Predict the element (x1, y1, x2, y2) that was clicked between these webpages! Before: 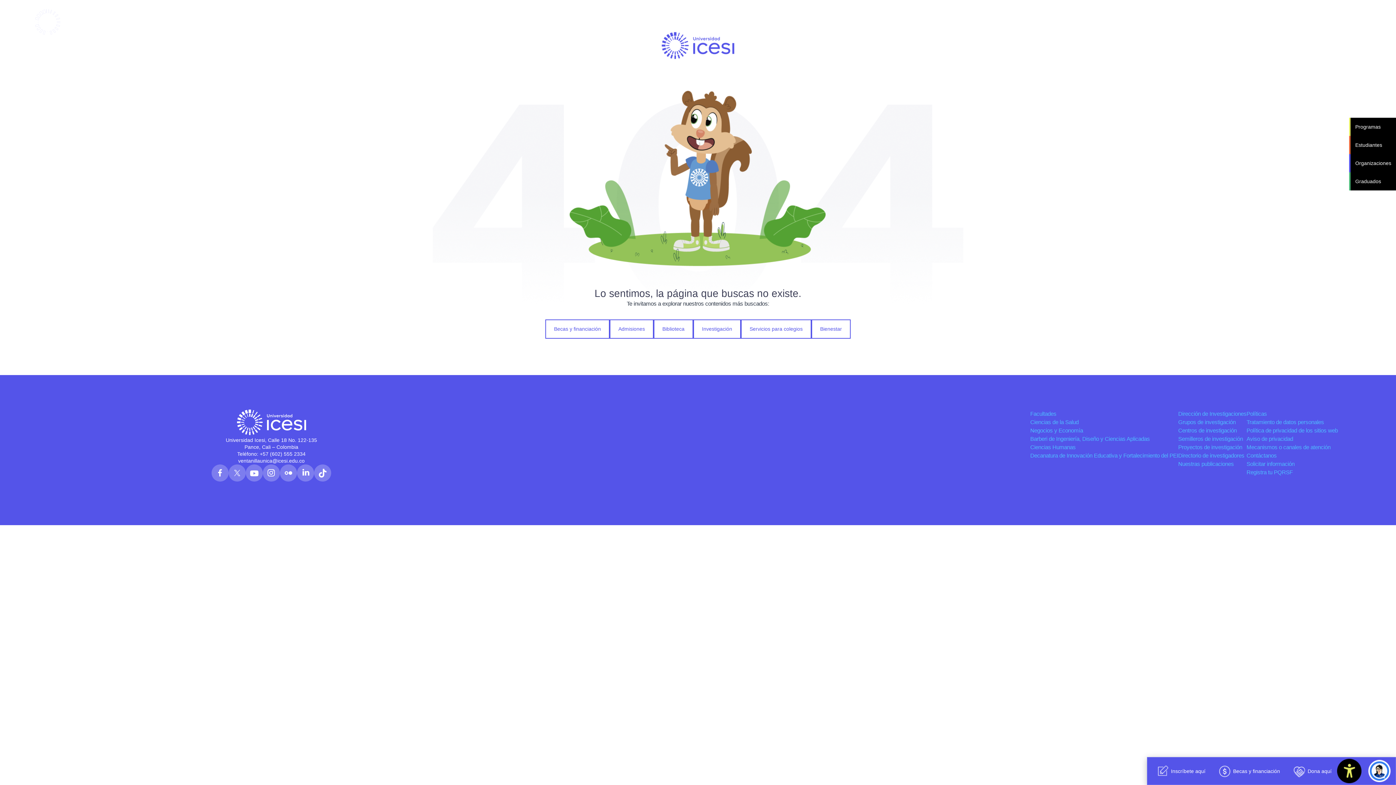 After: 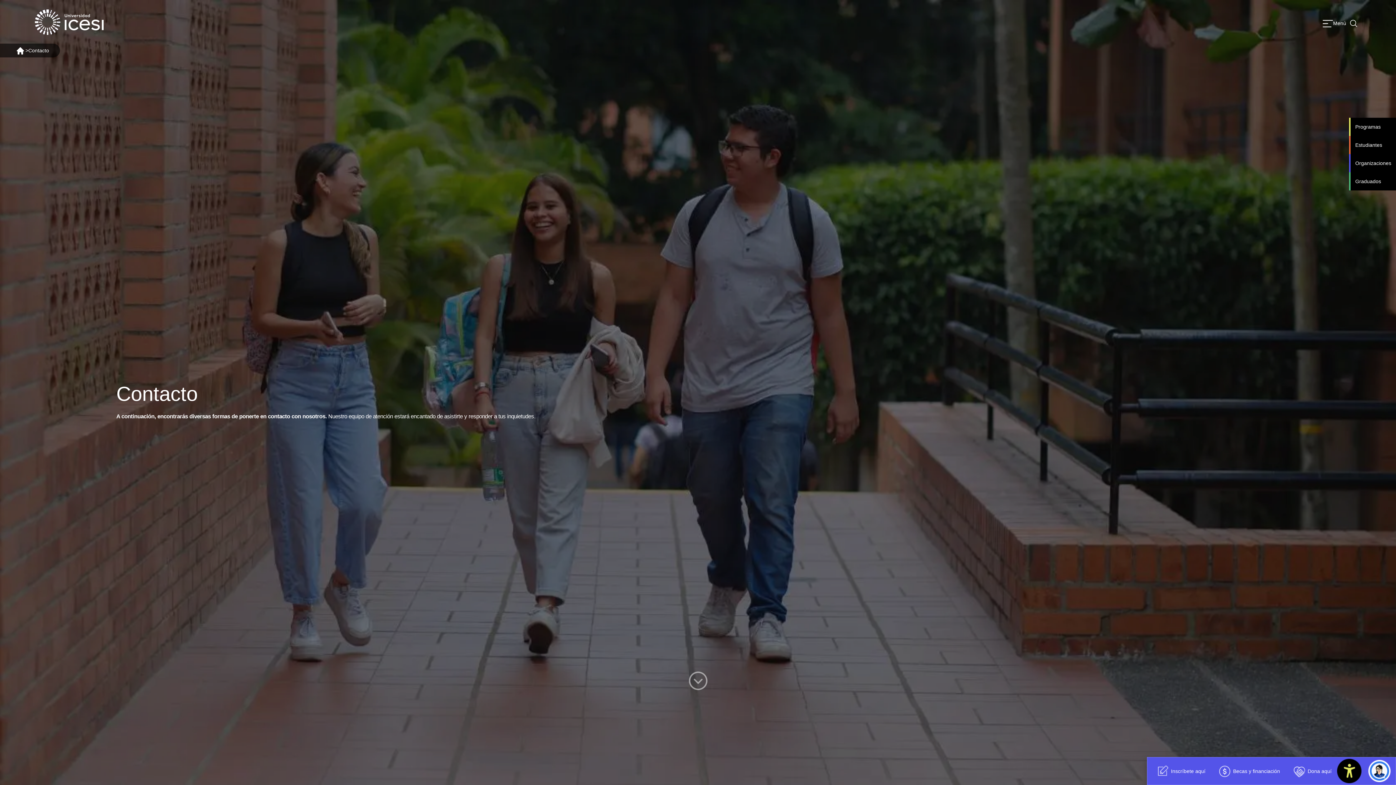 Action: label: Solicitar información bbox: (1246, 461, 1294, 467)